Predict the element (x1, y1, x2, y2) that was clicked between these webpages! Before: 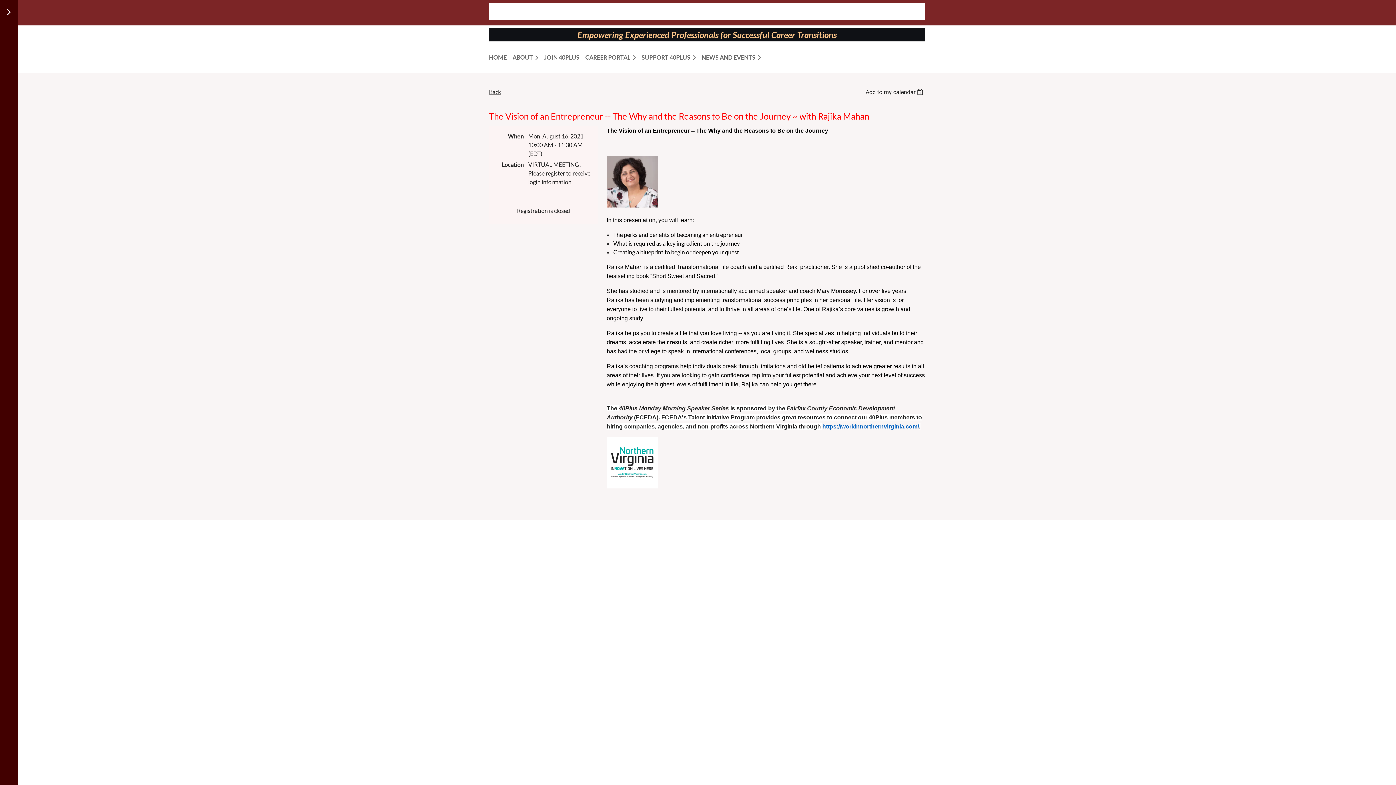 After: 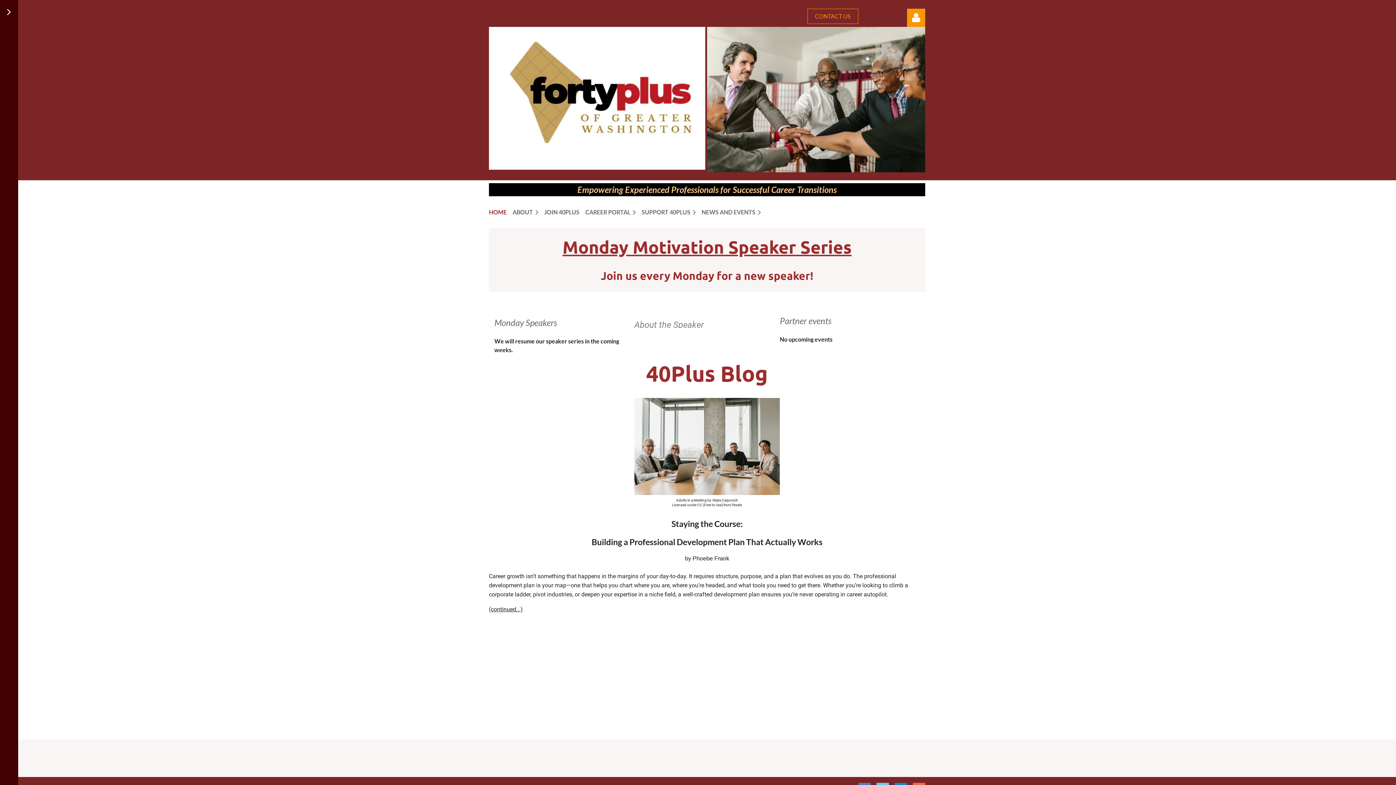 Action: label: HOME bbox: (489, 50, 512, 64)